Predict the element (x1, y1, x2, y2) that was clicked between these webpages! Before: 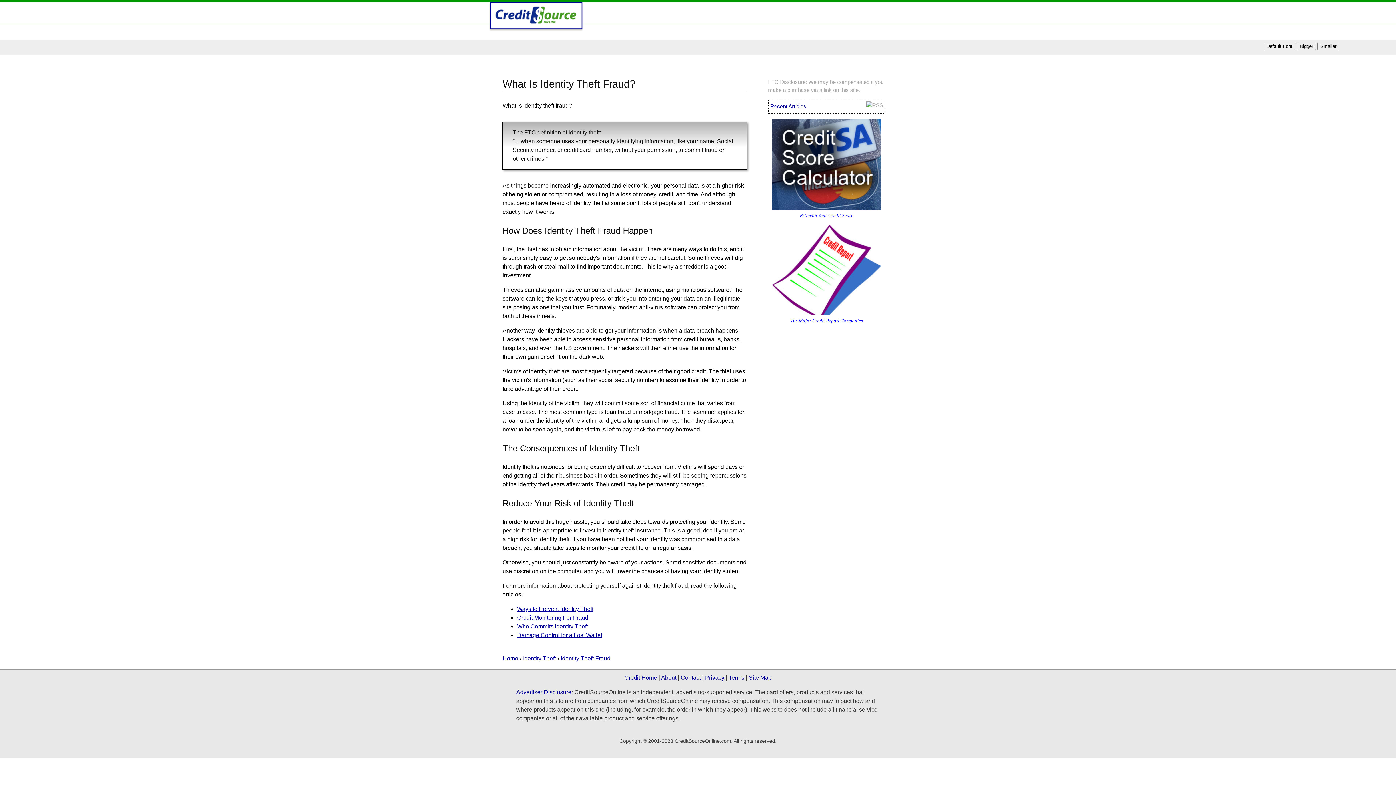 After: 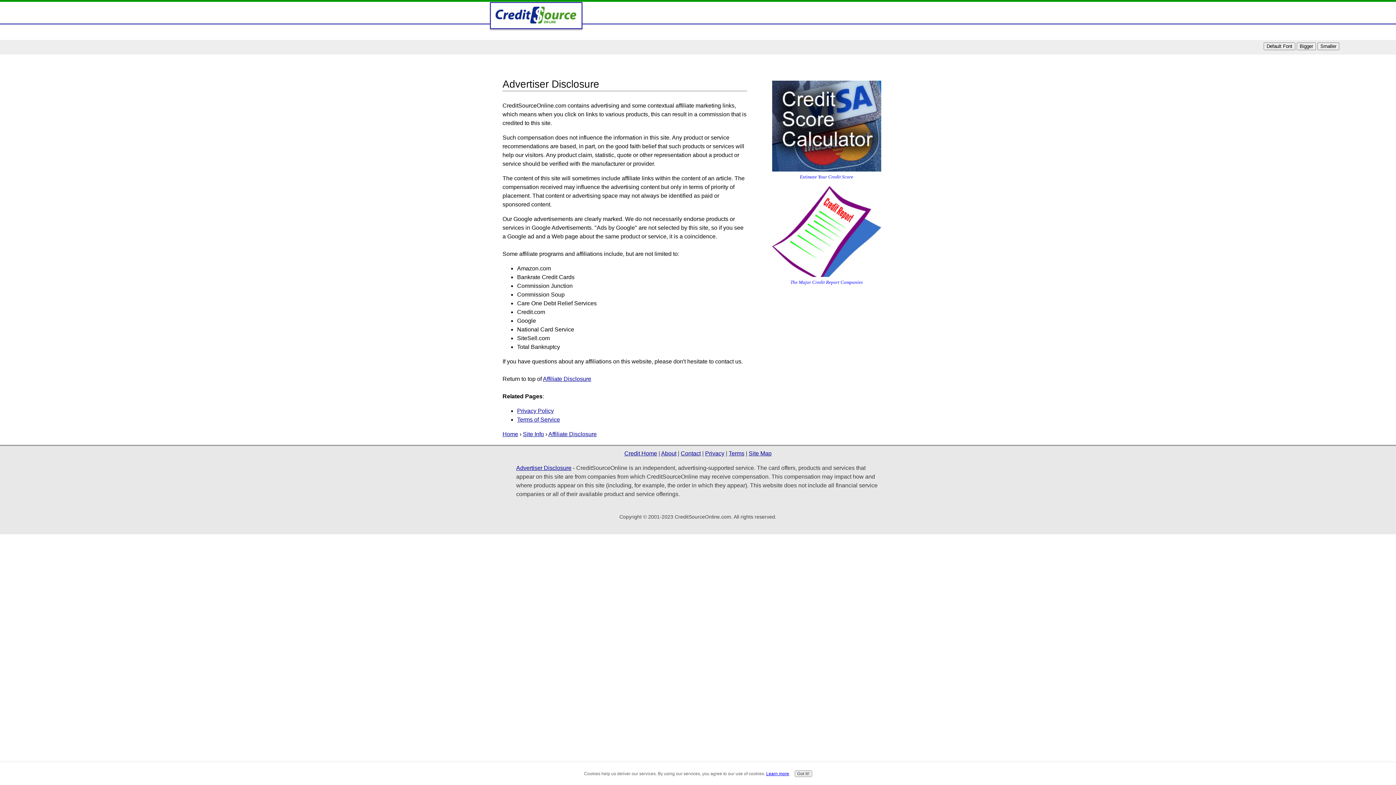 Action: bbox: (516, 689, 571, 695) label: Advertiser Disclosure